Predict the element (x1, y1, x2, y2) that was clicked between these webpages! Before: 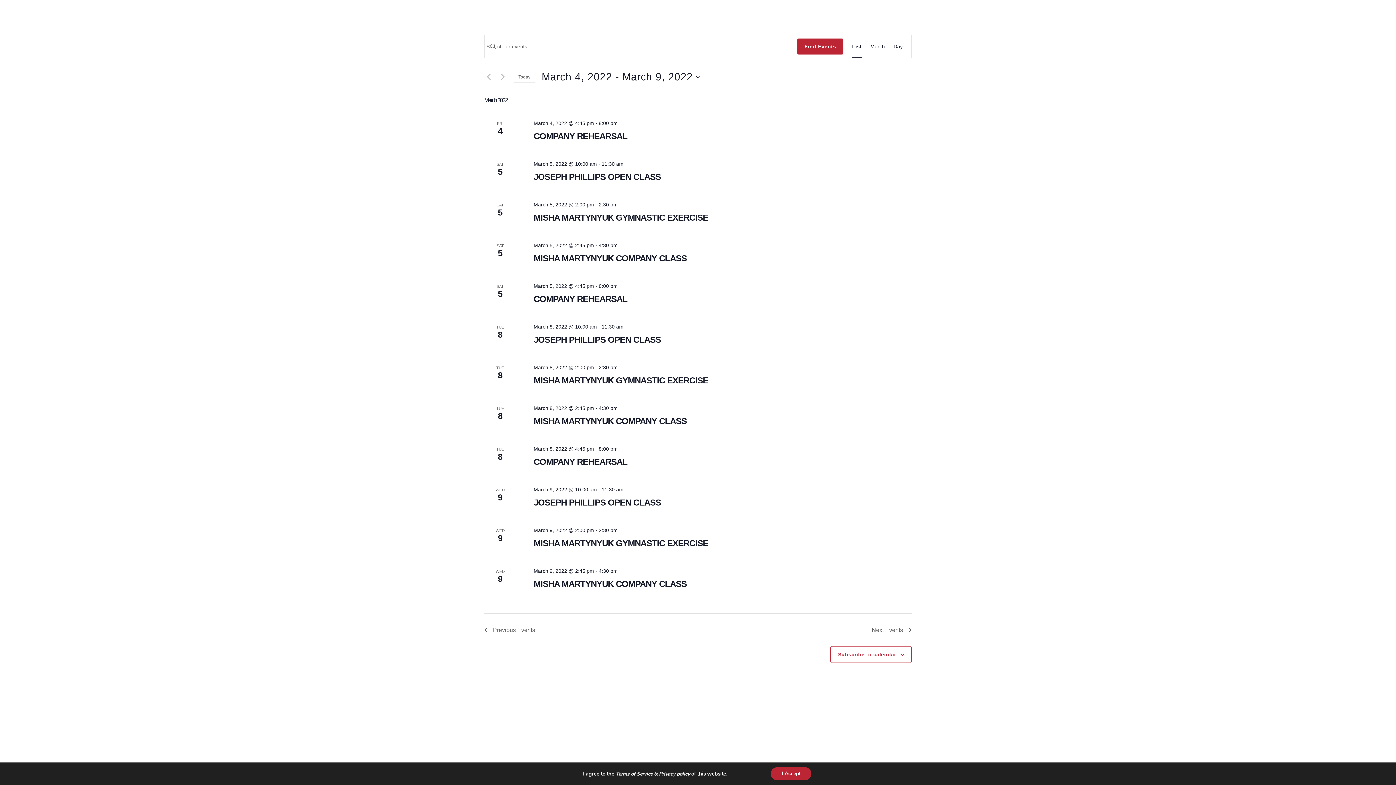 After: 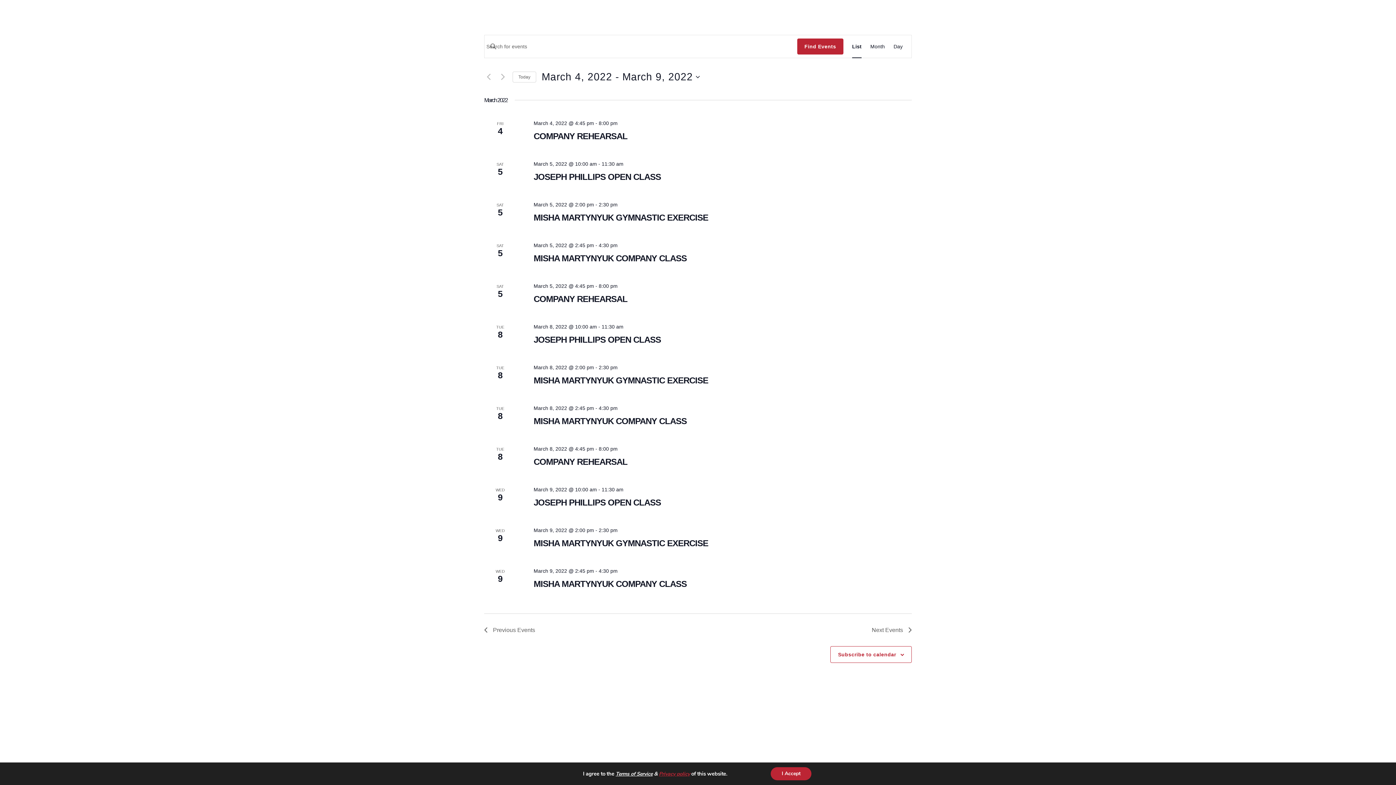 Action: bbox: (659, 770, 690, 777) label: Privacy policy